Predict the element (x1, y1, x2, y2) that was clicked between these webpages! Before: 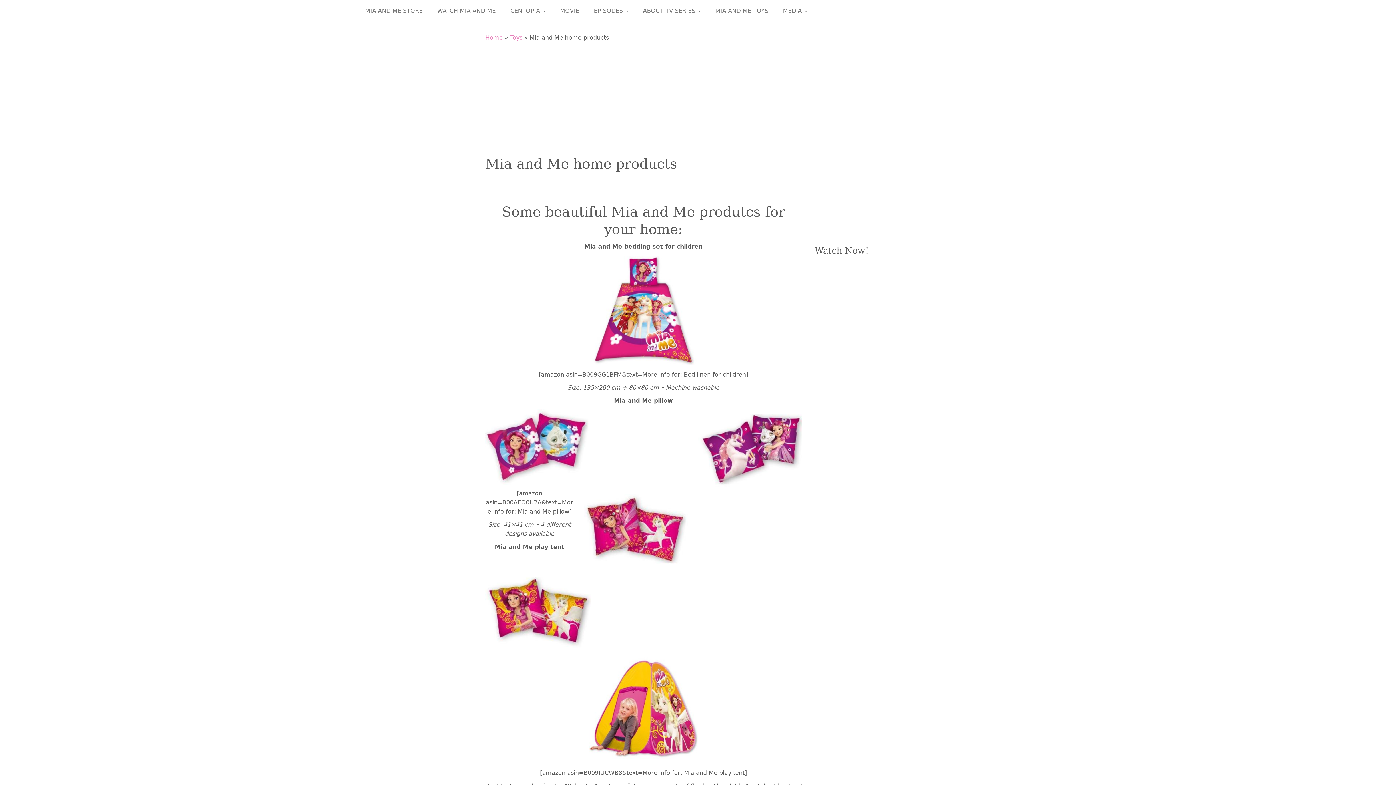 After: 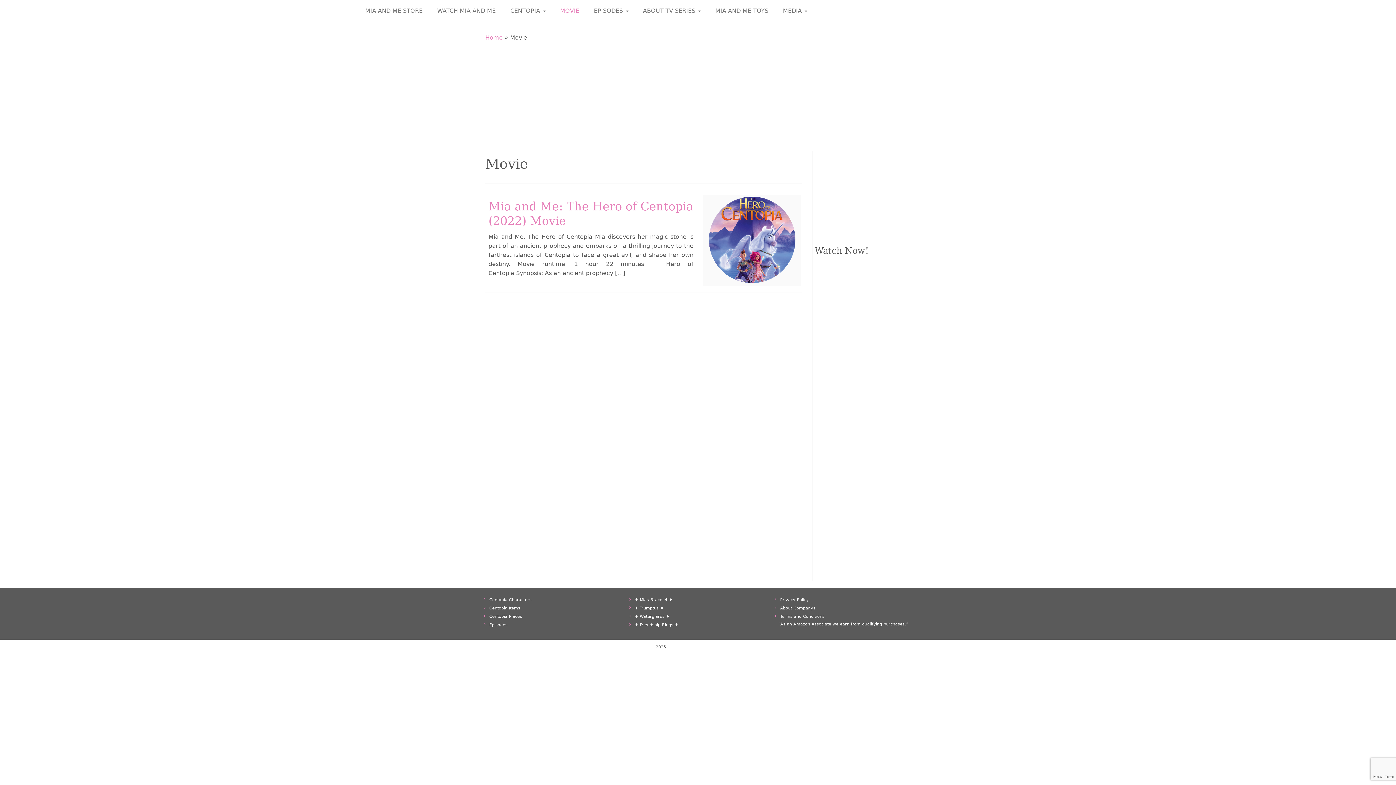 Action: bbox: (552, 4, 586, 17) label: MOVIE